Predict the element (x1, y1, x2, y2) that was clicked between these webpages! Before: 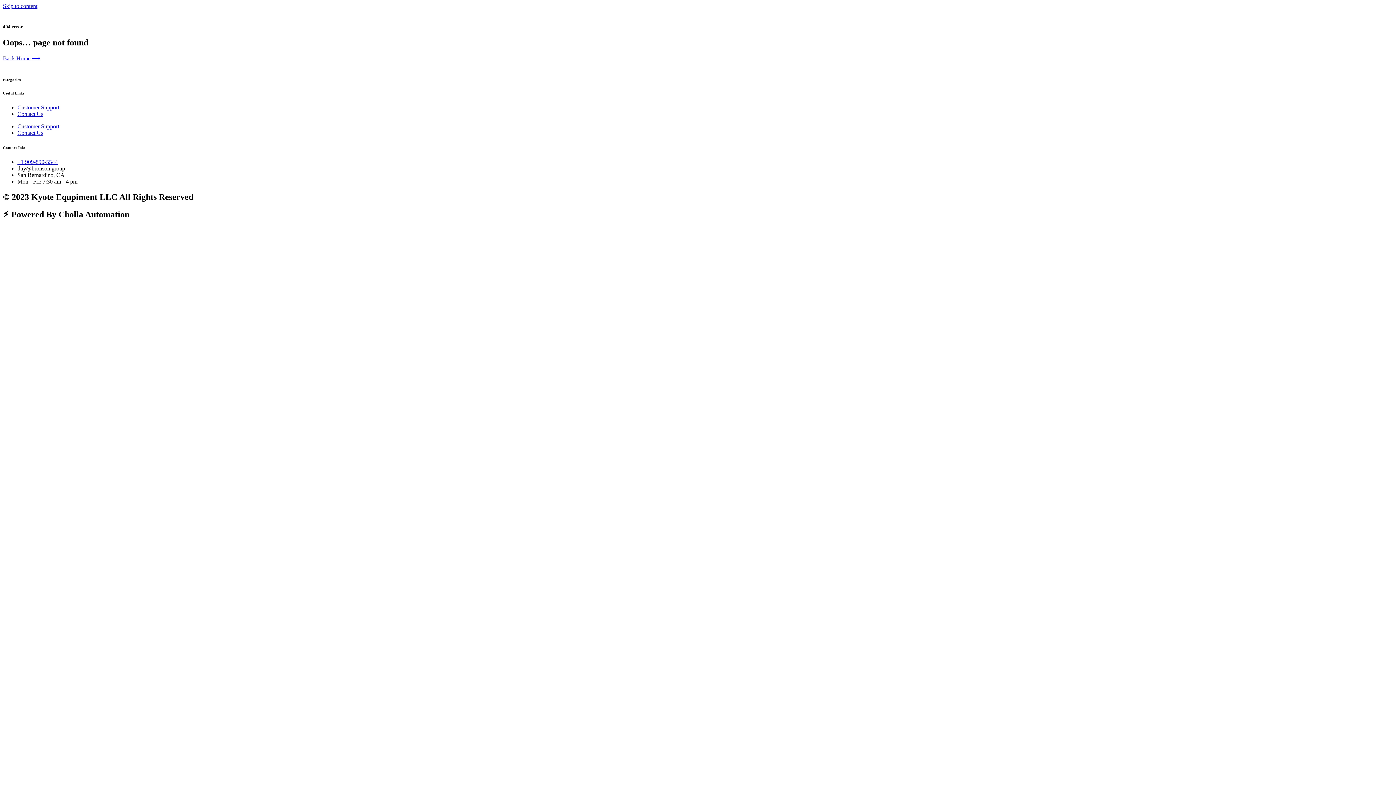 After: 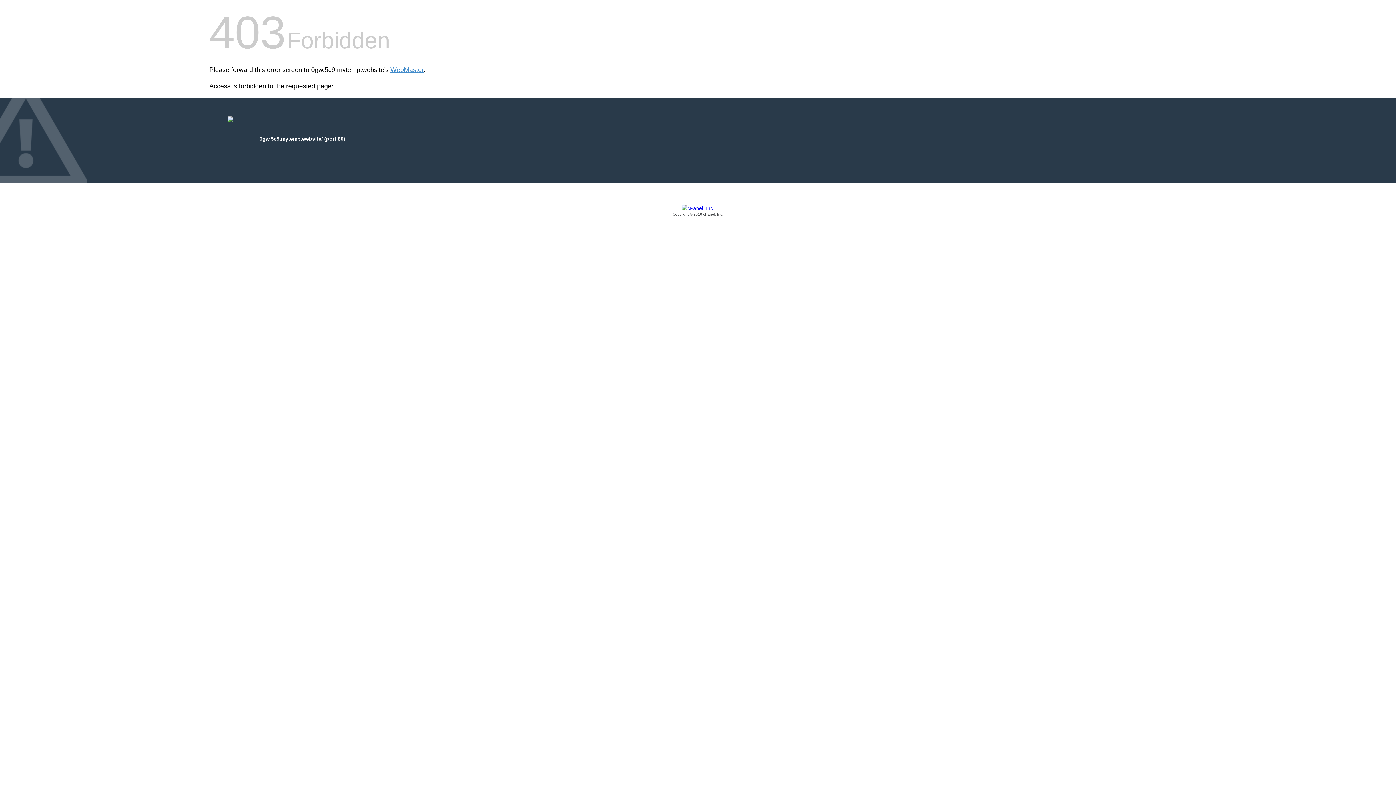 Action: label: Back Home ⟶ bbox: (2, 55, 40, 61)